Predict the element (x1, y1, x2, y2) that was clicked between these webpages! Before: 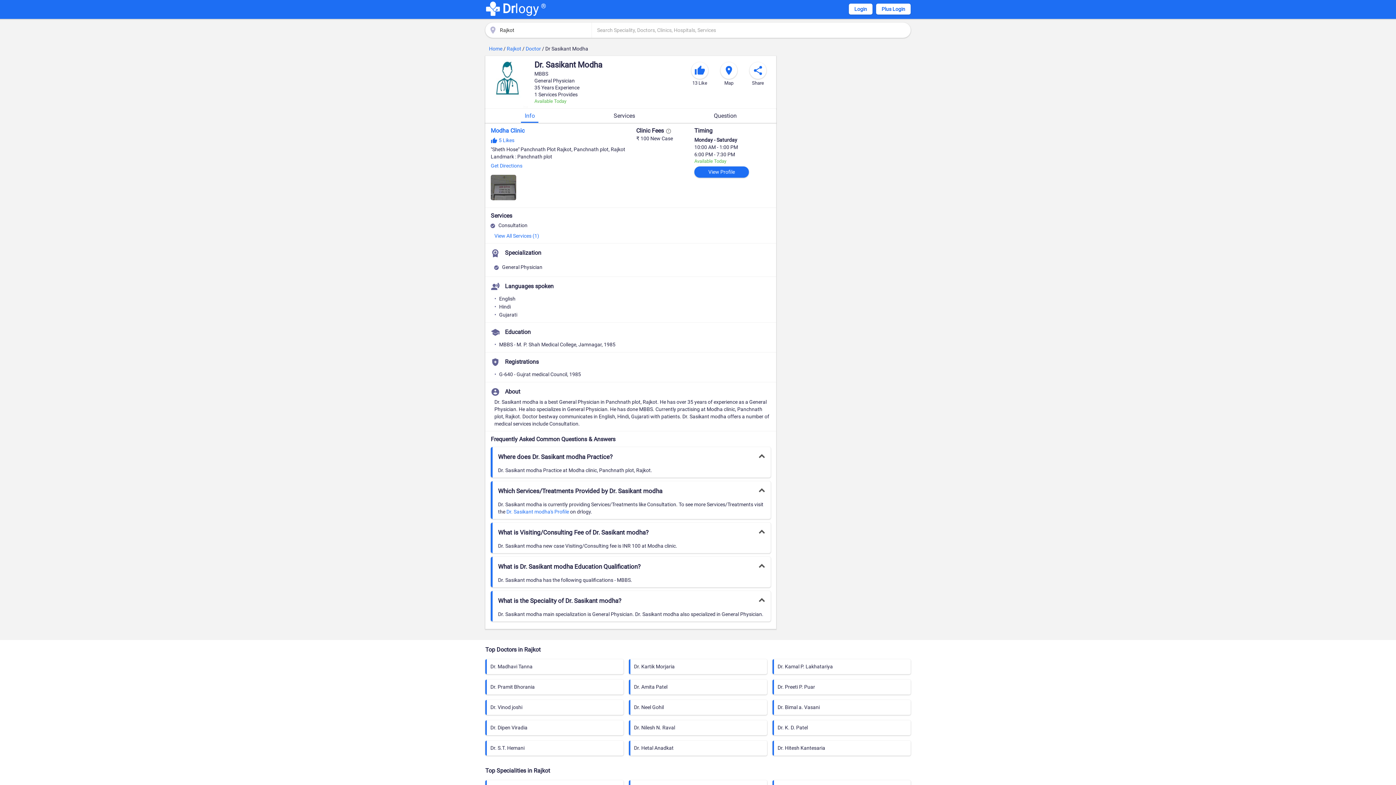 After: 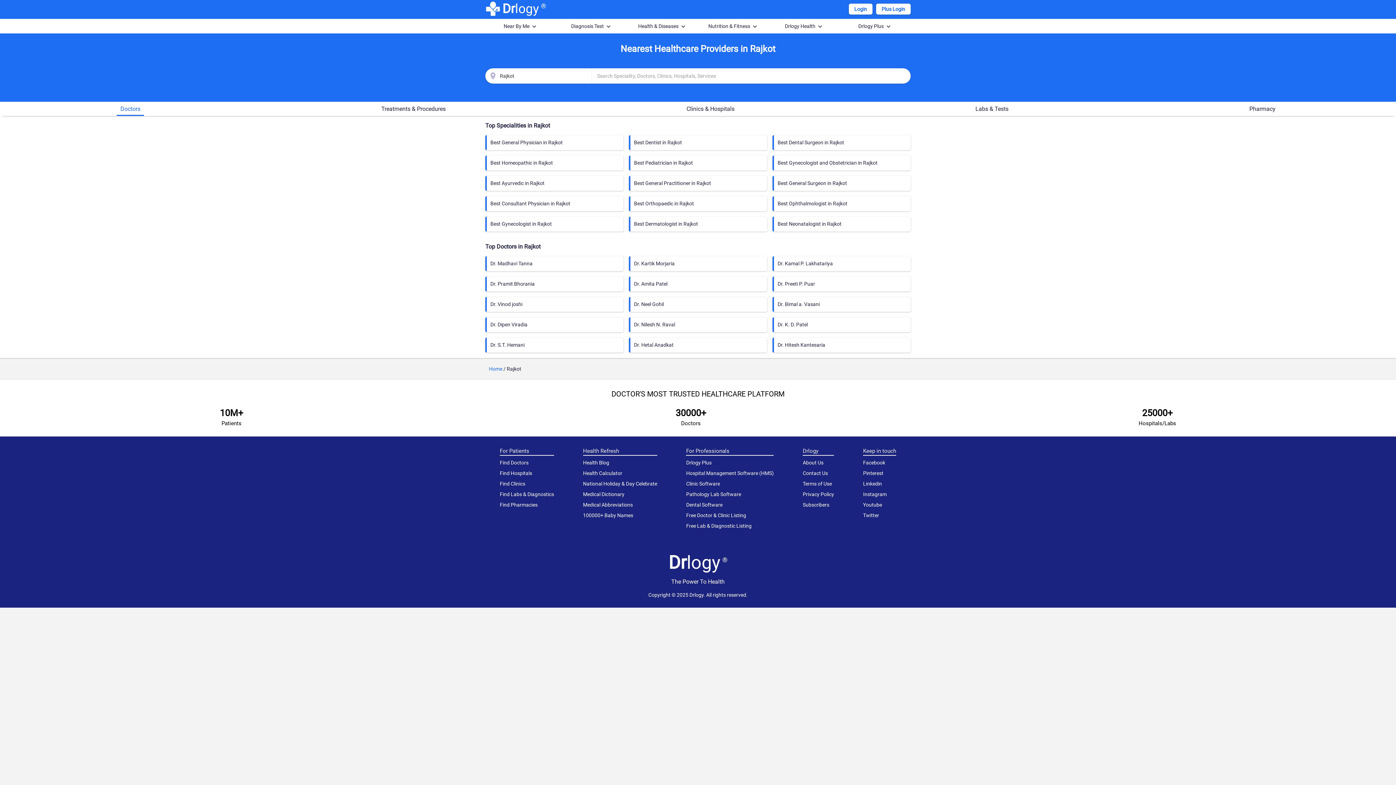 Action: label: Rajkot bbox: (506, 45, 521, 51)